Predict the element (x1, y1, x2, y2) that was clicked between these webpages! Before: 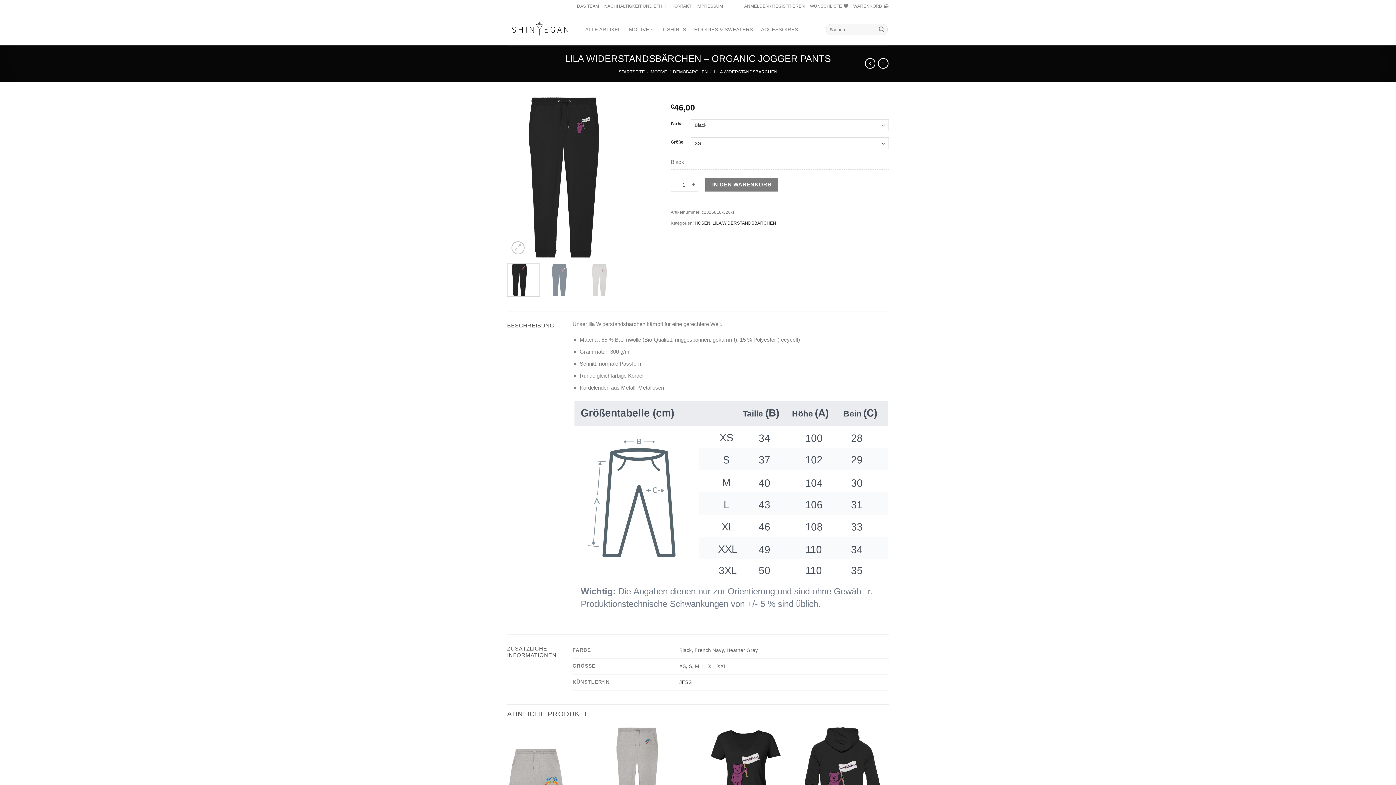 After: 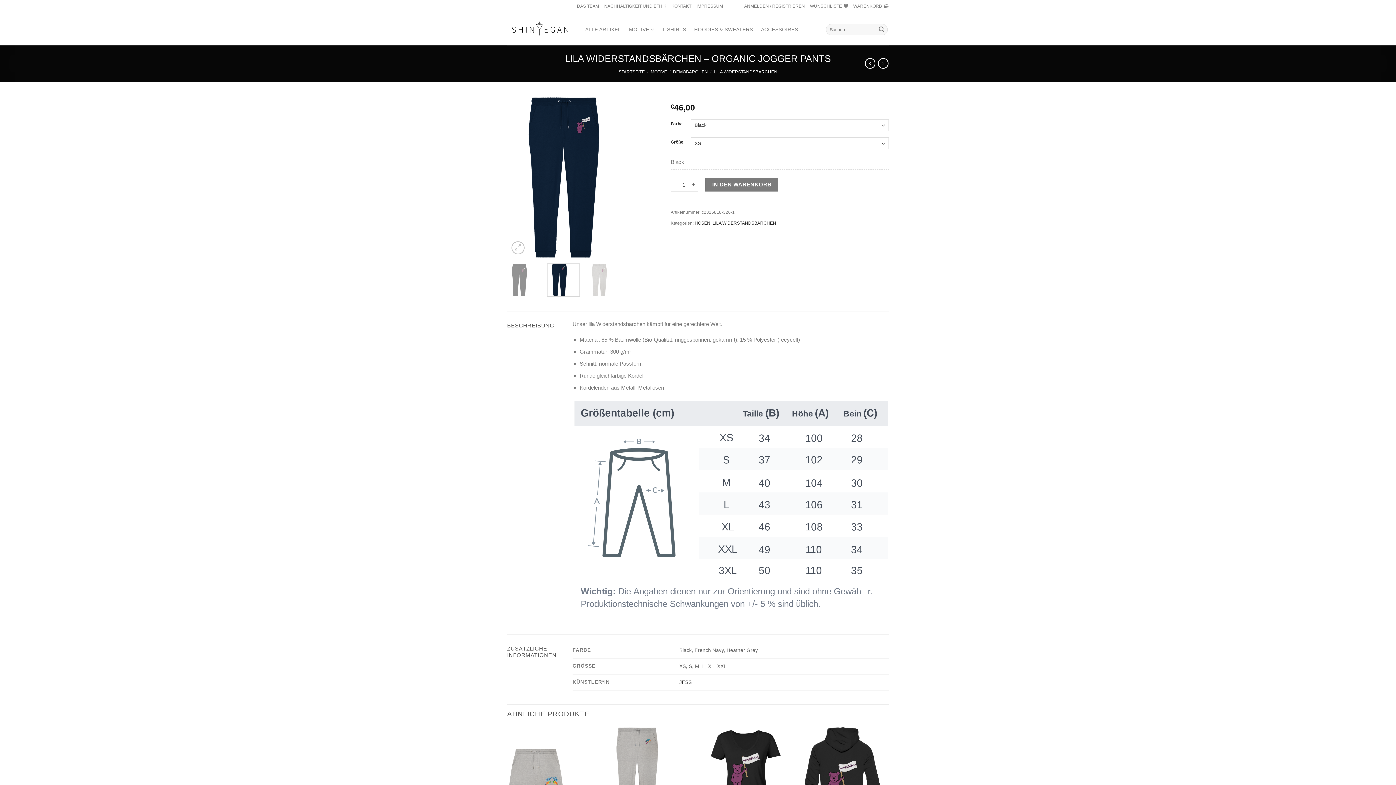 Action: bbox: (547, 263, 580, 296)